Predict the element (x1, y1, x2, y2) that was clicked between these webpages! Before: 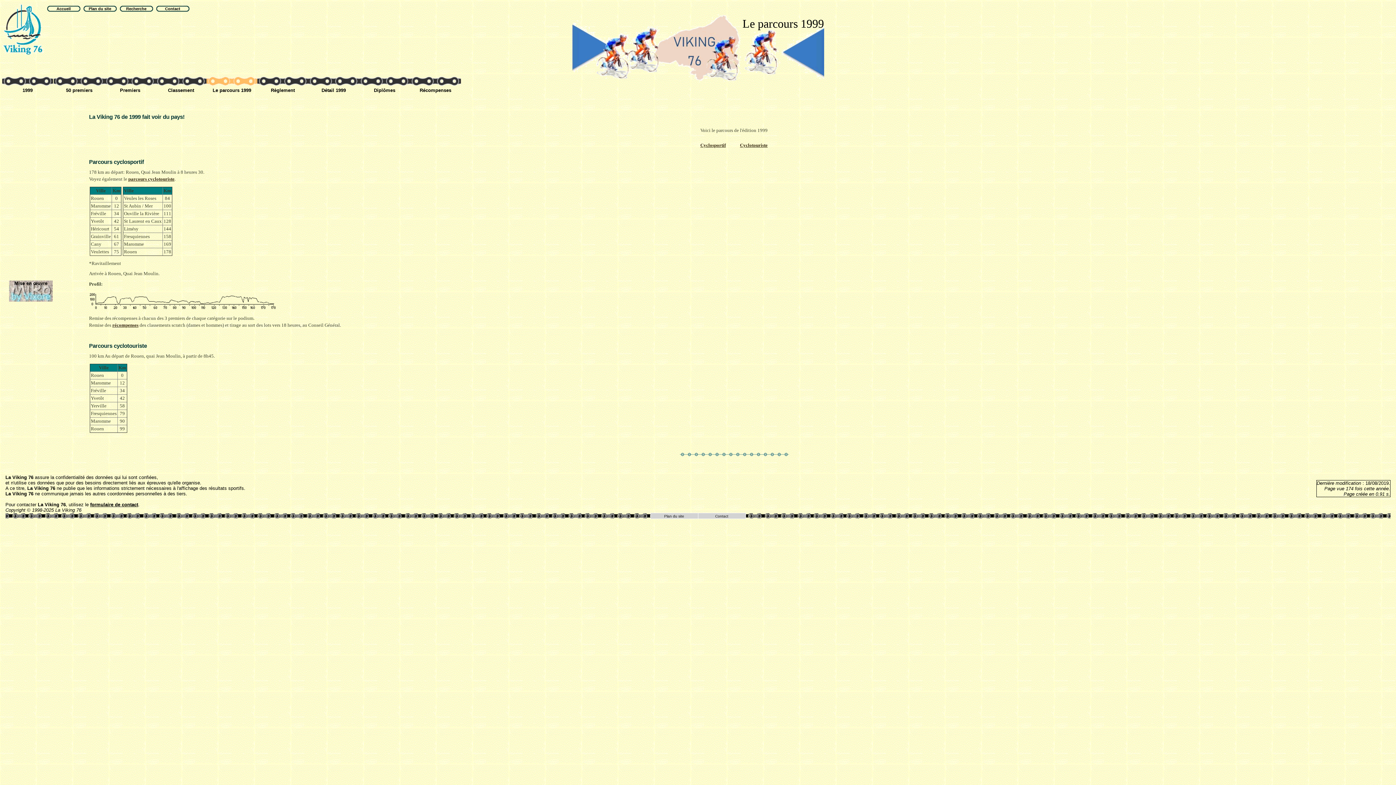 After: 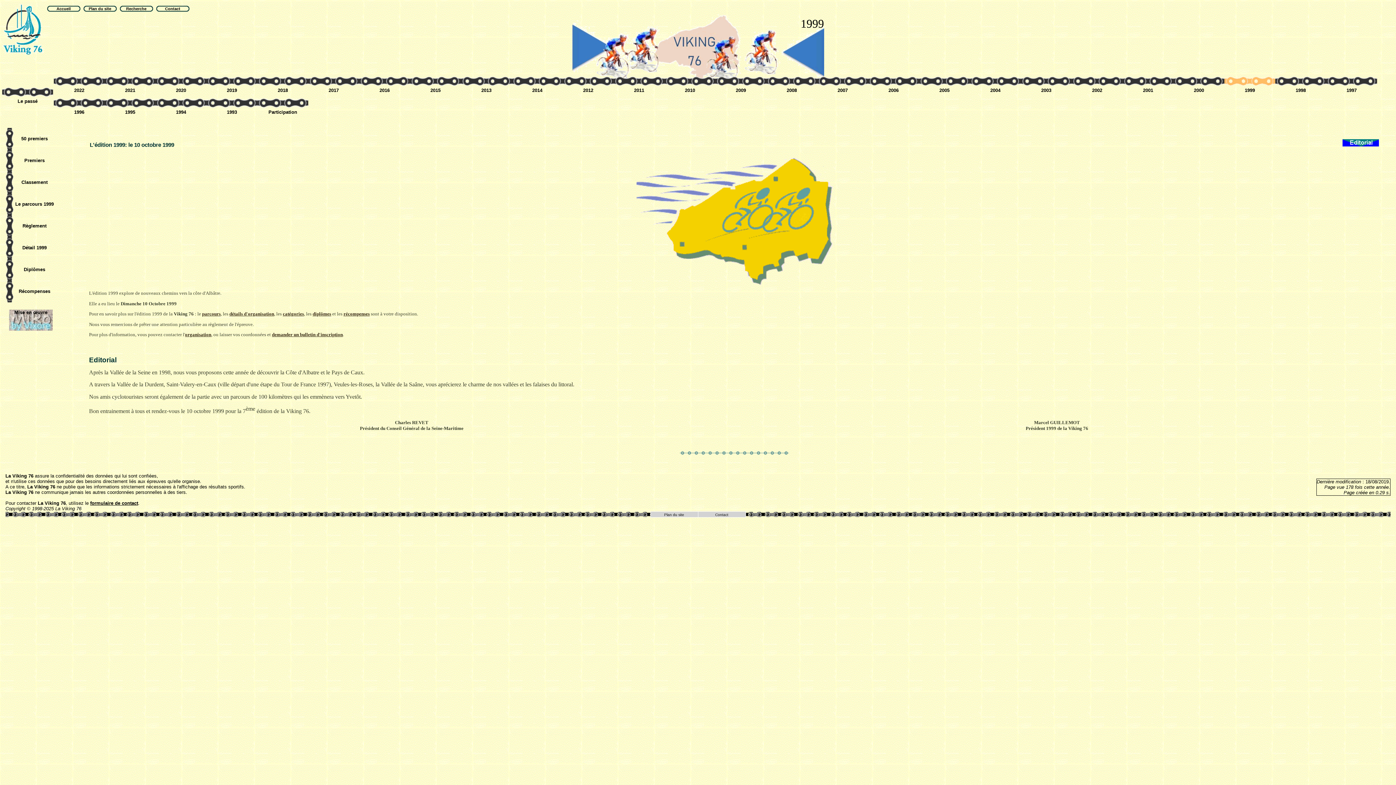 Action: label: 1999 bbox: (2, 76, 53, 93)